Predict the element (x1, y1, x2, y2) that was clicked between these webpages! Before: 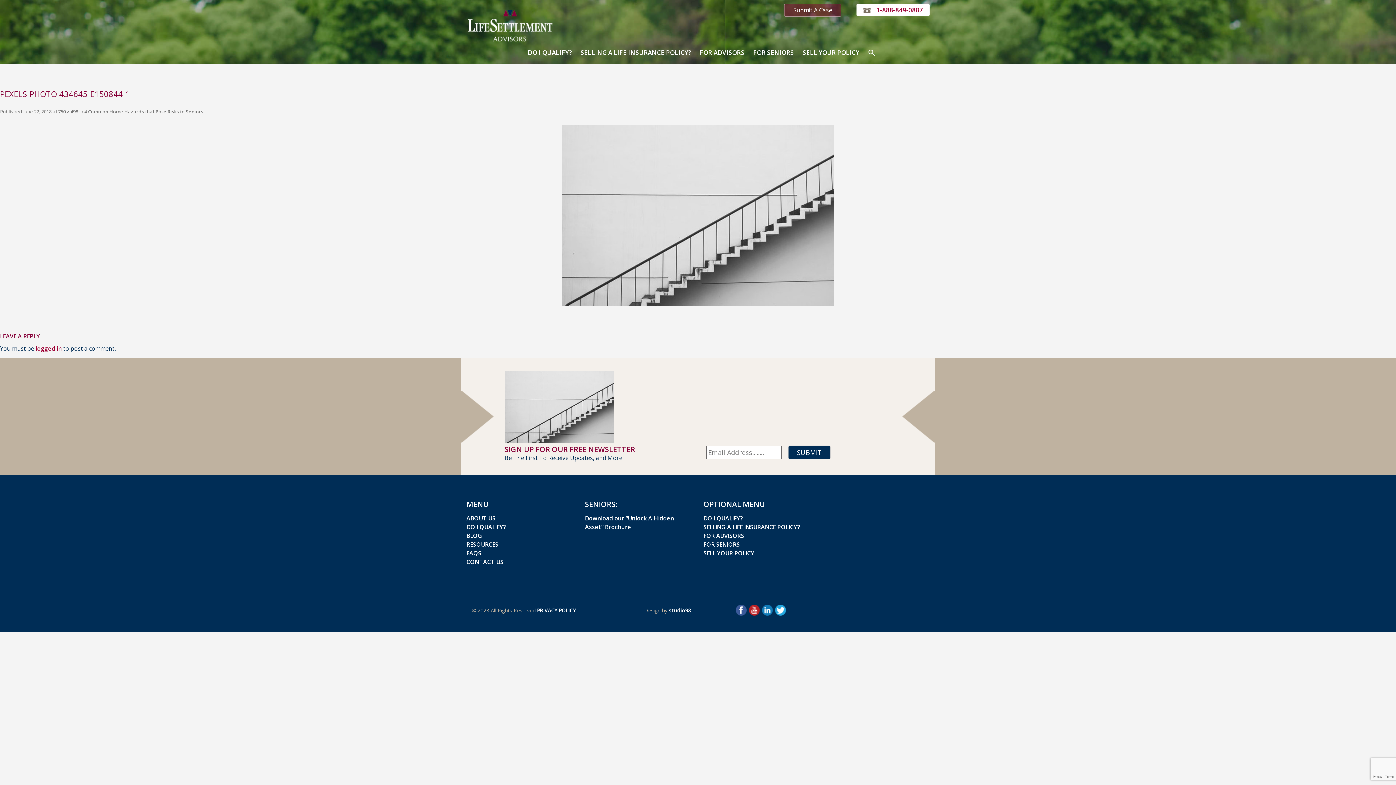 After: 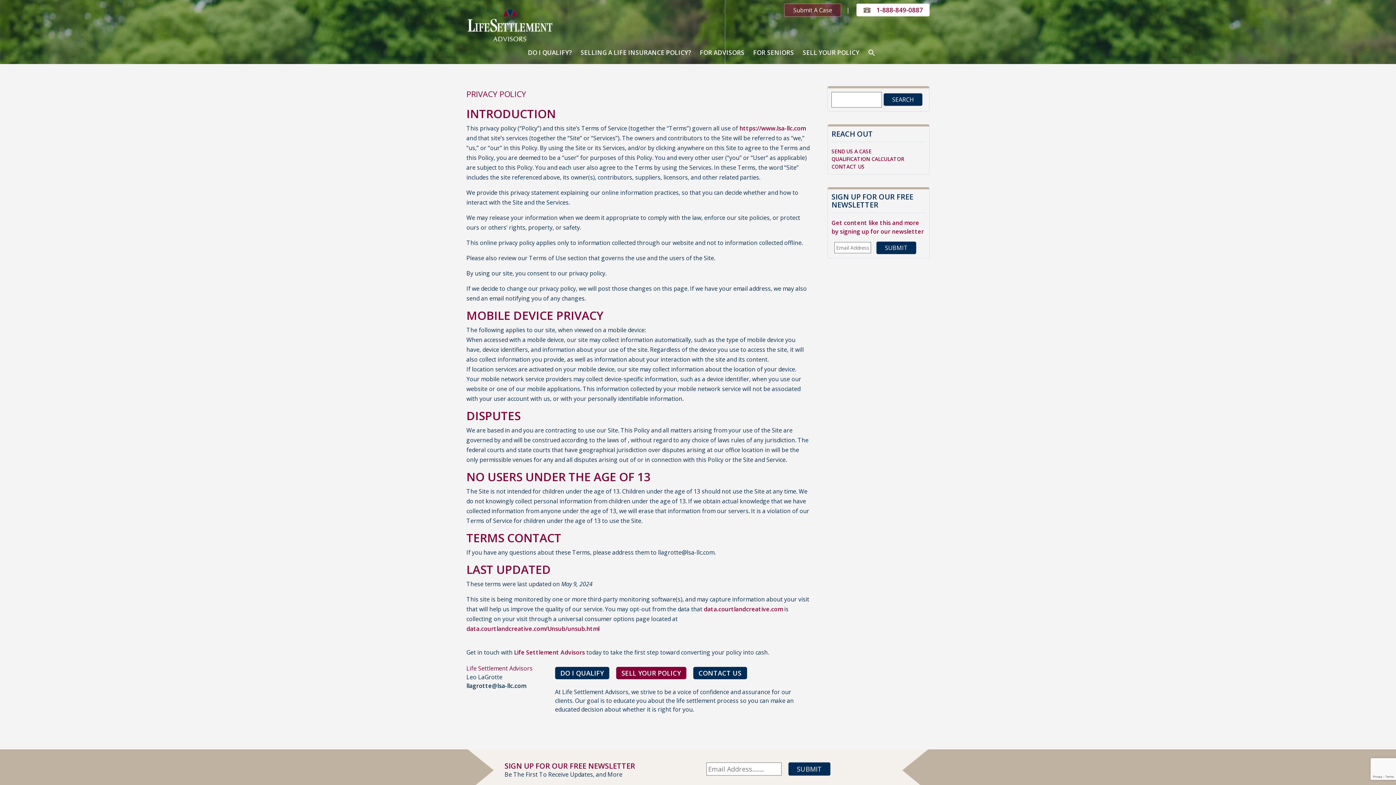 Action: label: PRIVACY POLICY bbox: (537, 607, 576, 614)